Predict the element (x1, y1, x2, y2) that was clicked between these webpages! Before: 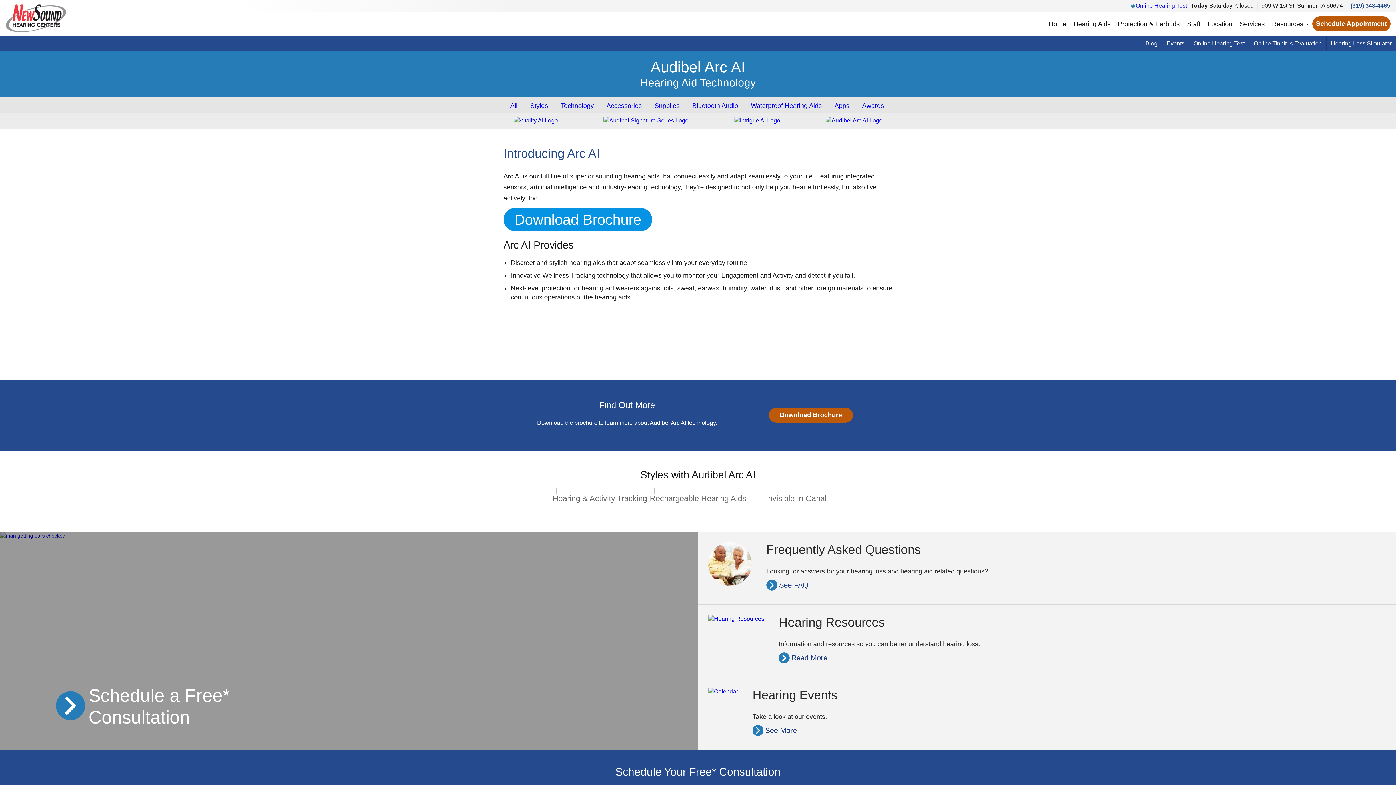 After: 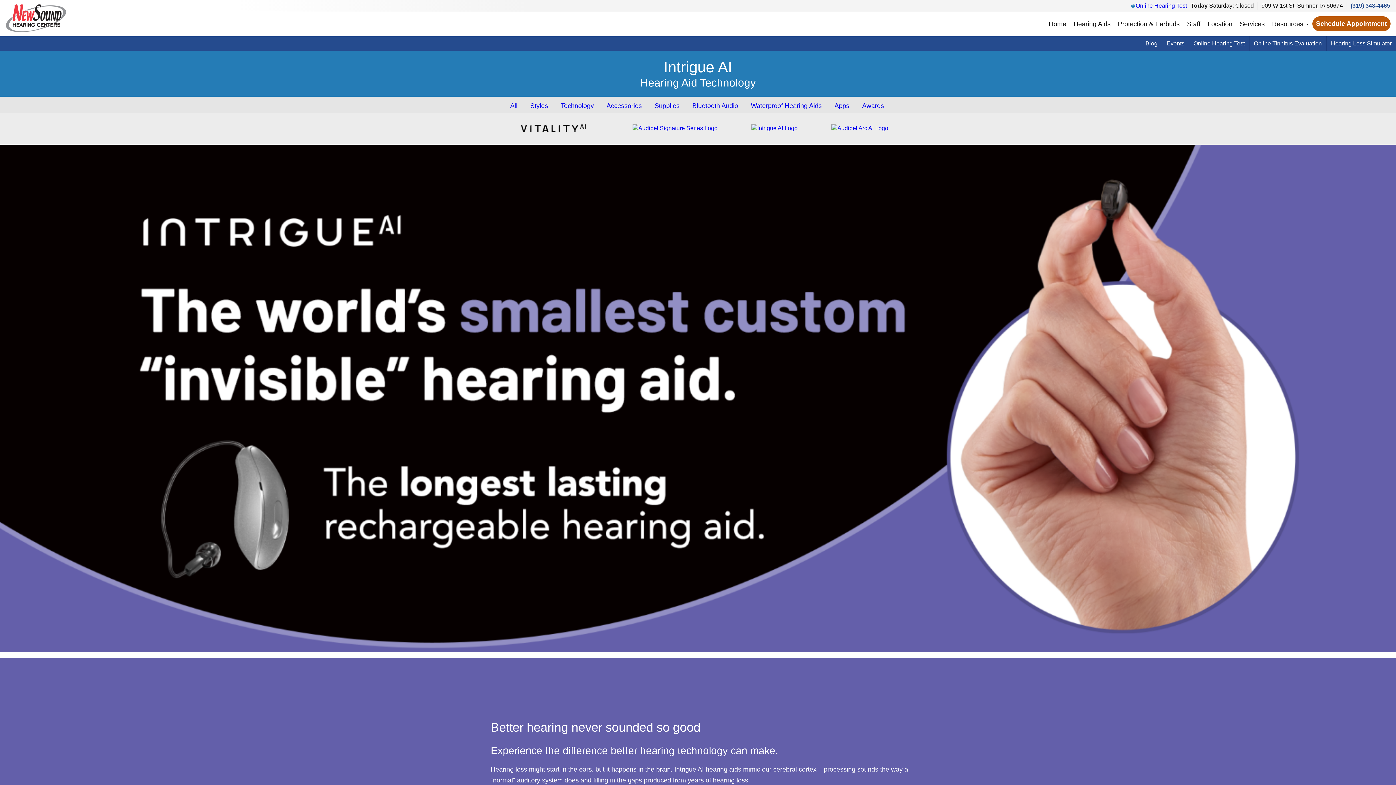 Action: bbox: (732, 115, 781, 127)